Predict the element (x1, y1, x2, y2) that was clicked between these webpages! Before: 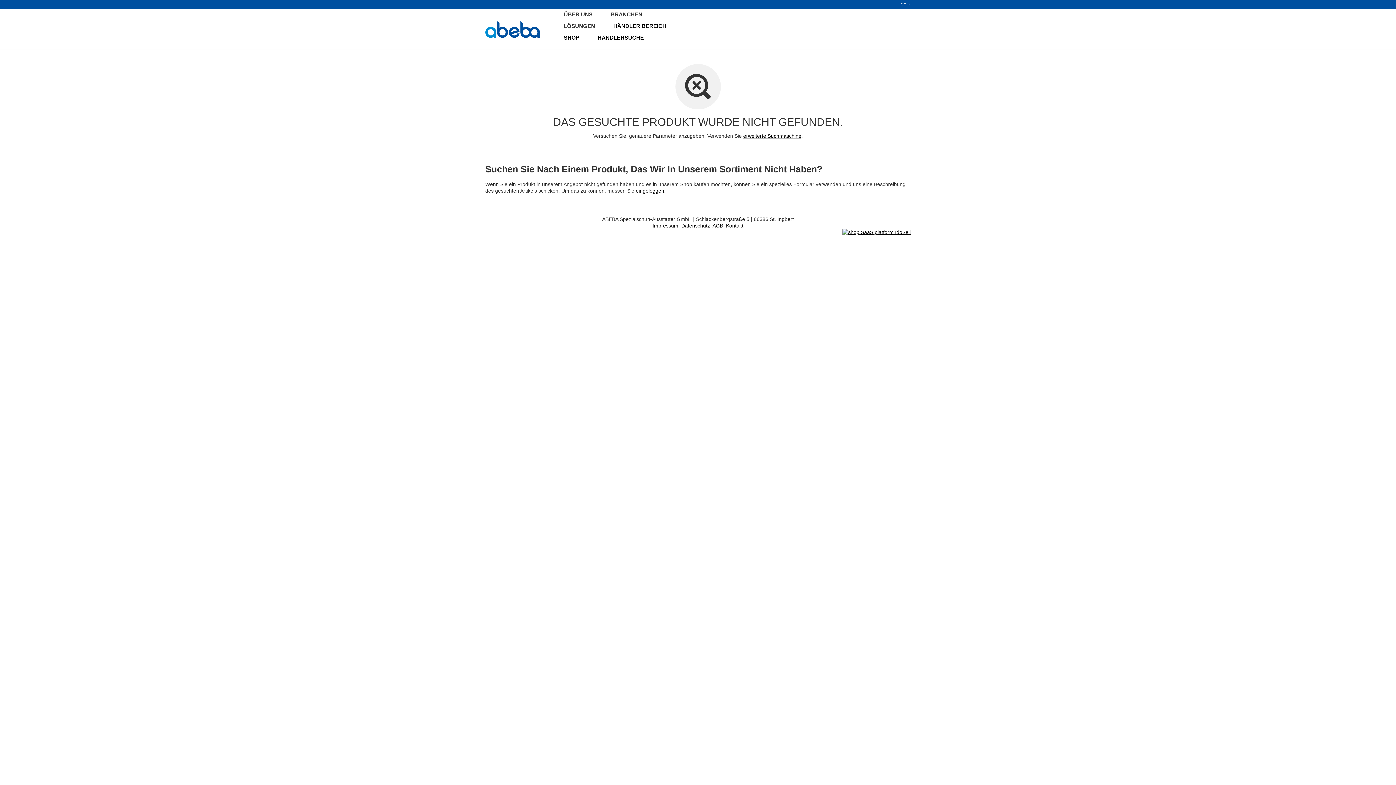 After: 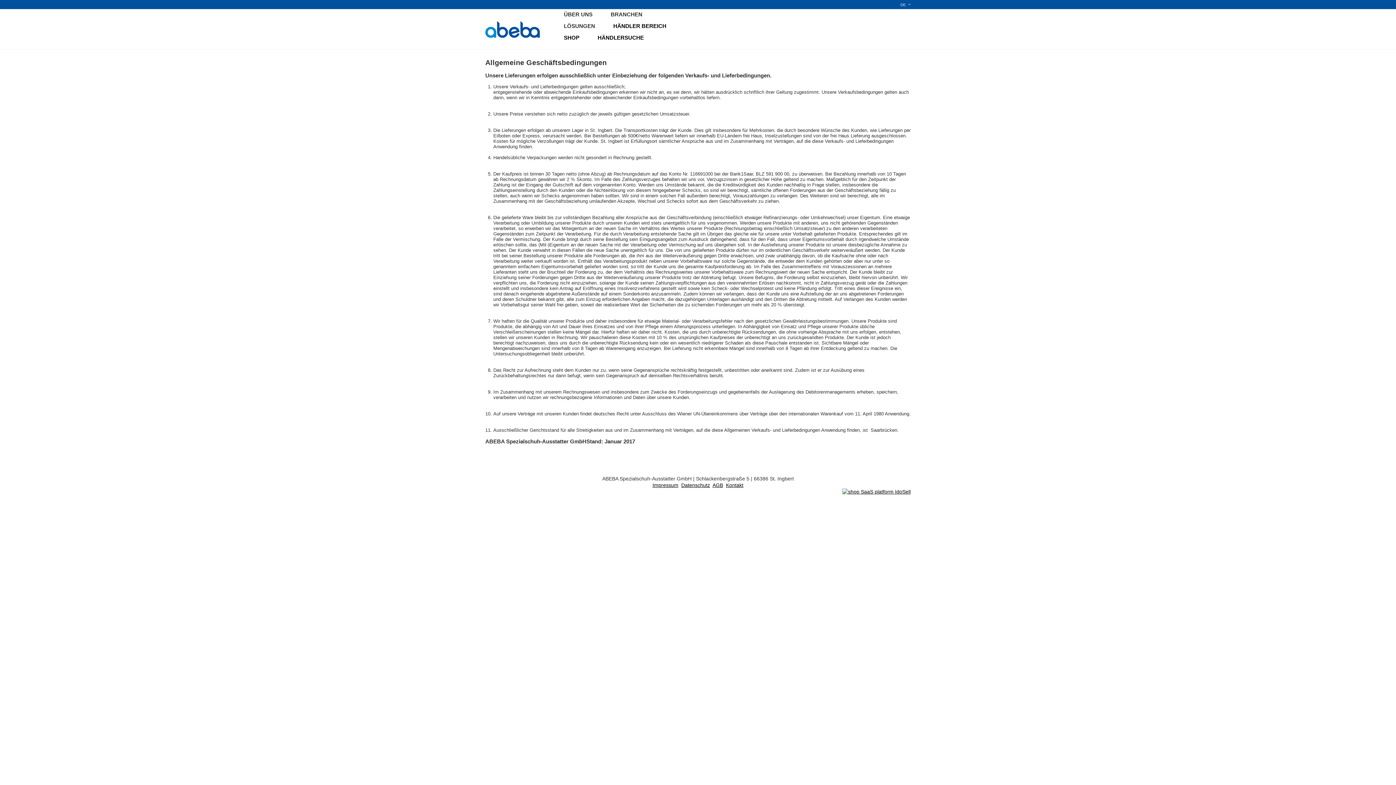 Action: label: AGB bbox: (712, 222, 723, 228)